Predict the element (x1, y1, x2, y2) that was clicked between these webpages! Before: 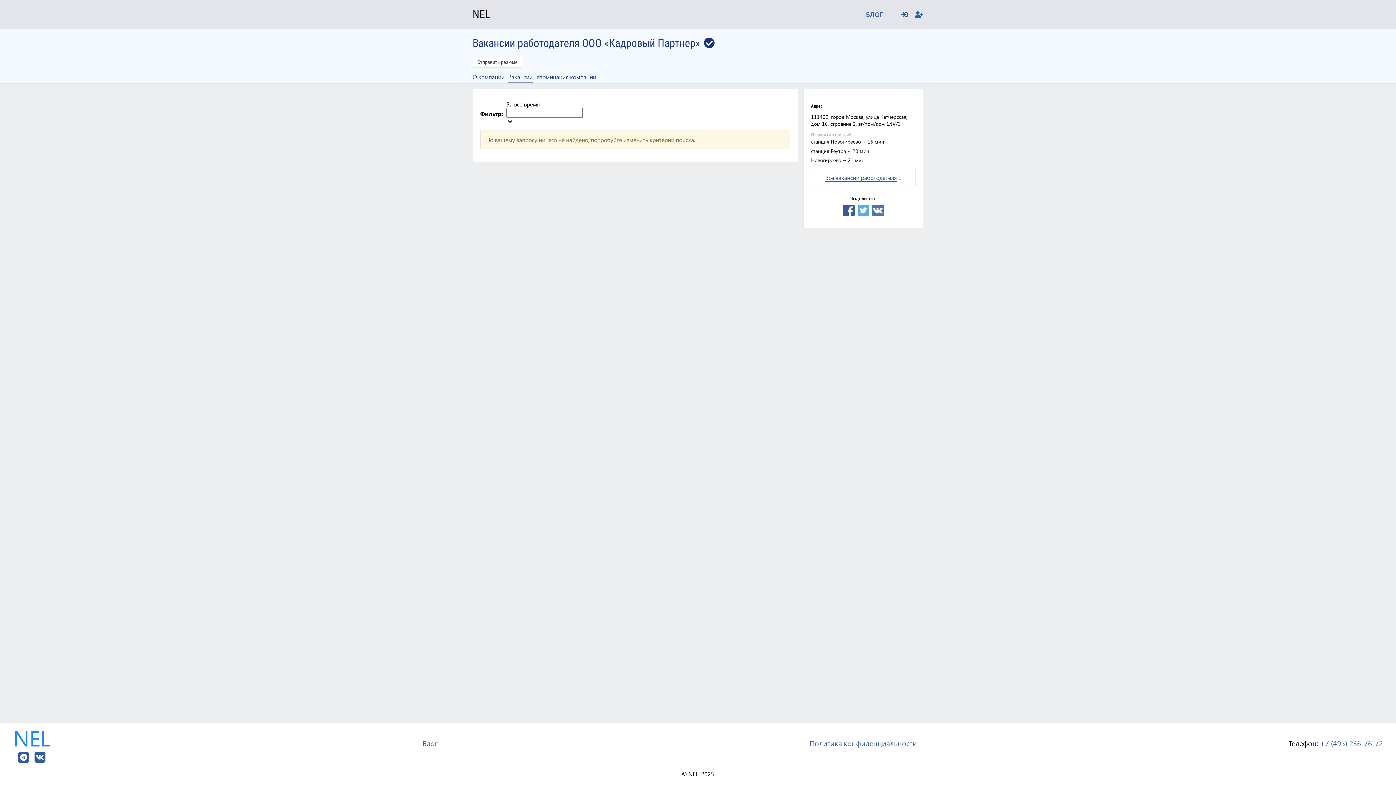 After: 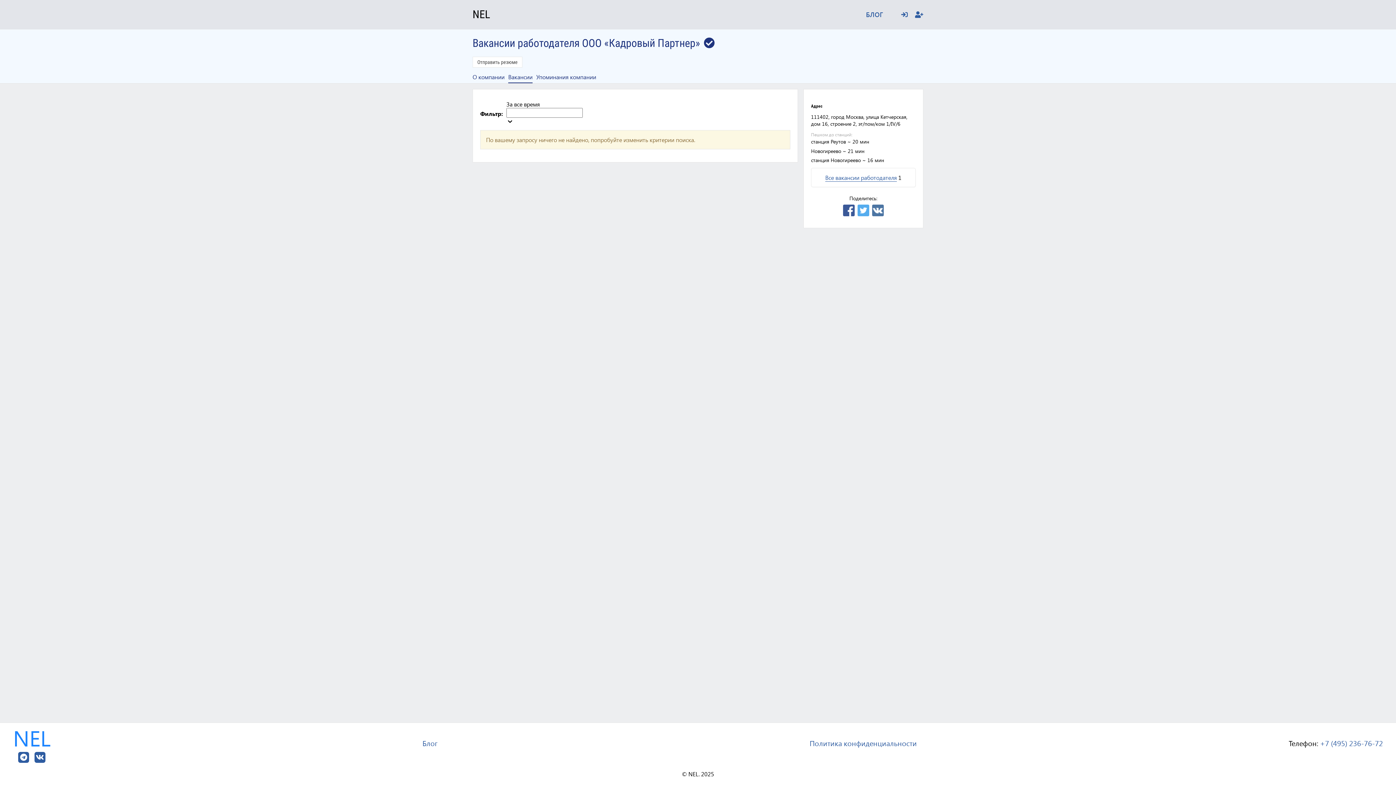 Action: label: Все вакансии работодателя bbox: (825, 173, 897, 181)